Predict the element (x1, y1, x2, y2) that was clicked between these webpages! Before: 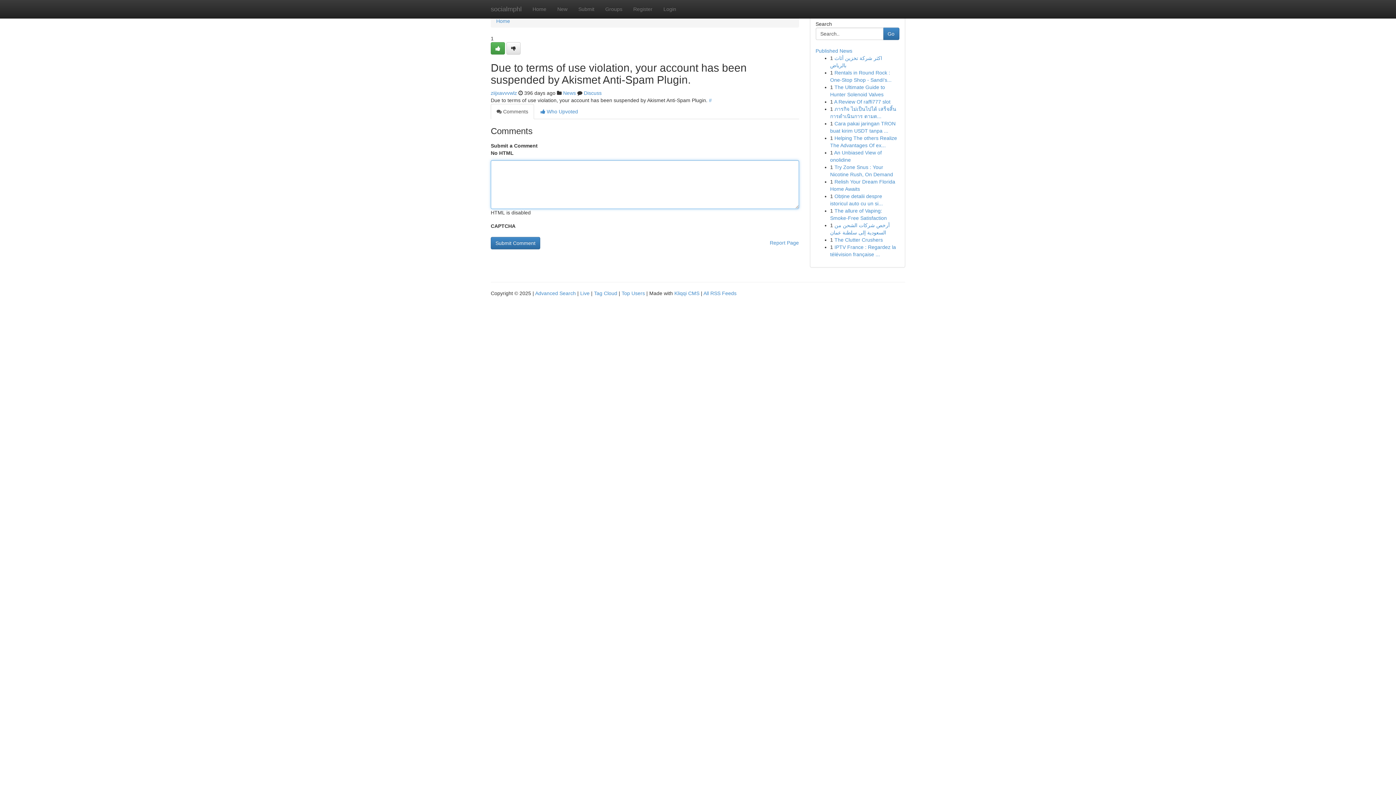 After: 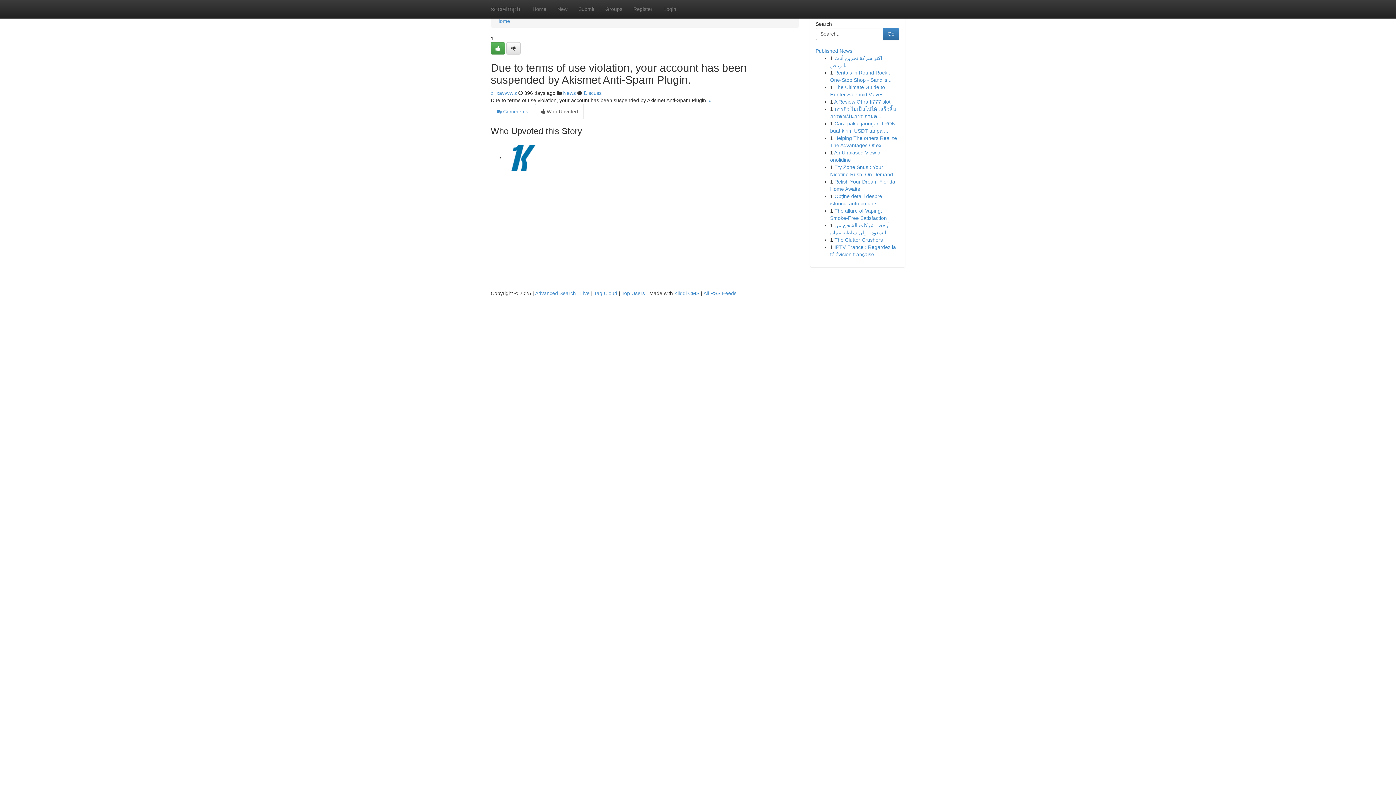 Action: bbox: (534, 104, 584, 119) label:  Who Upvoted